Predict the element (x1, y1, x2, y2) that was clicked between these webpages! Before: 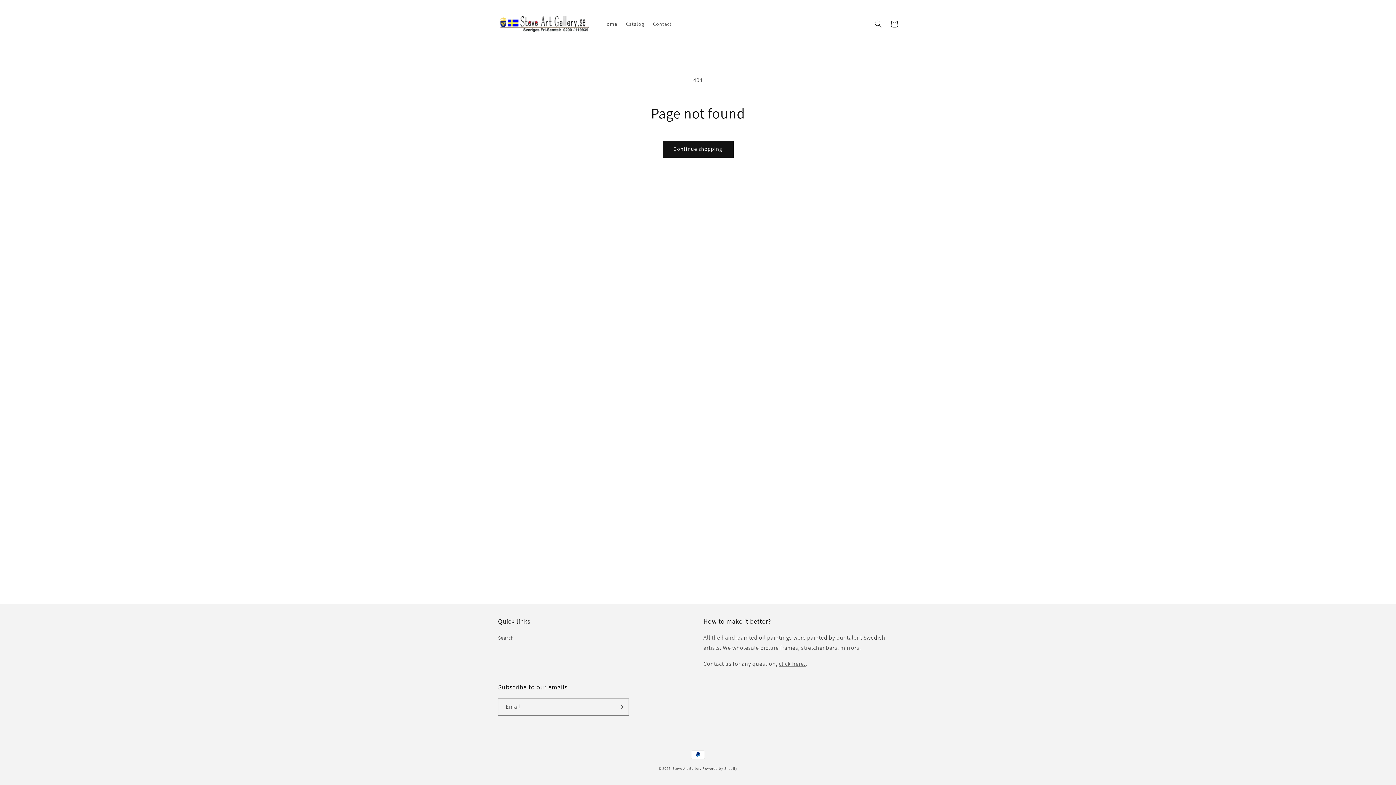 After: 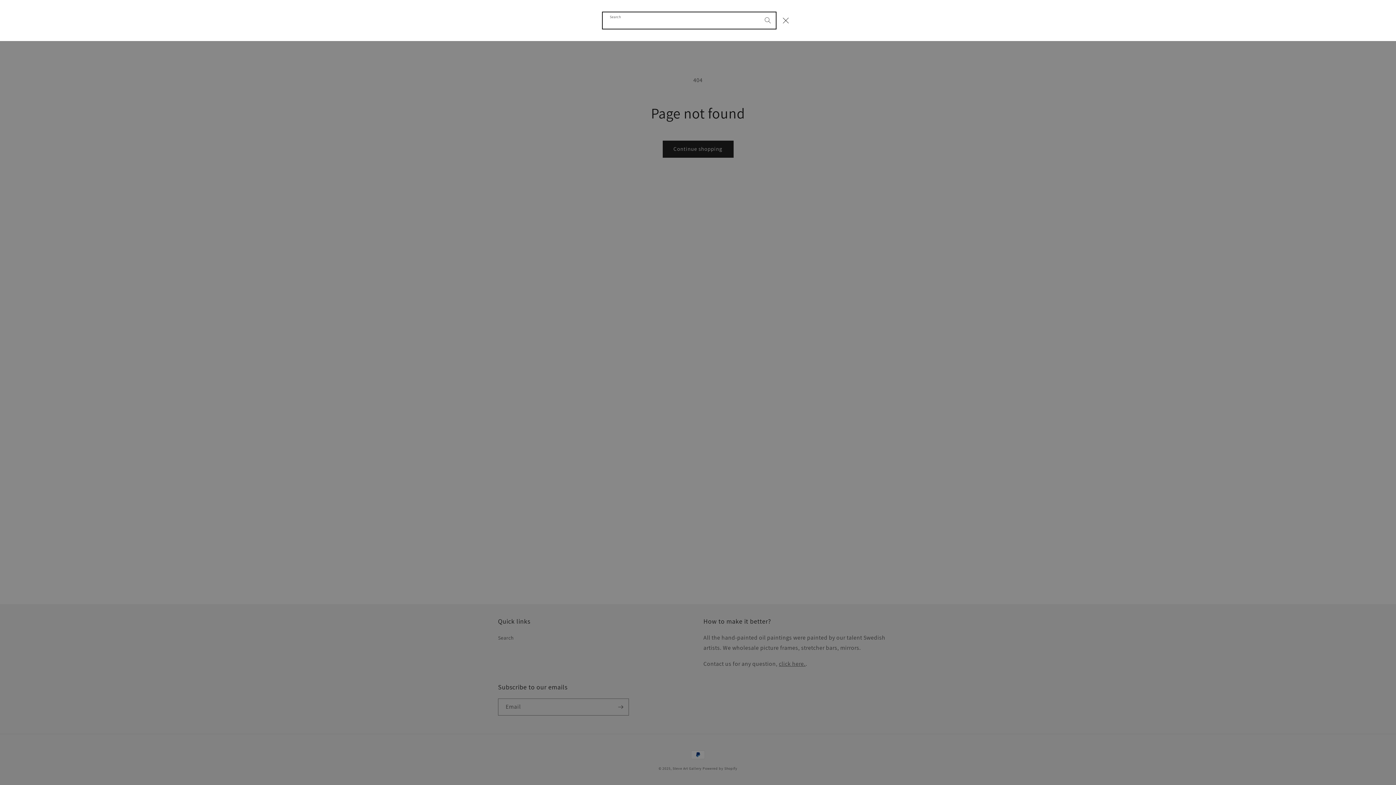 Action: bbox: (870, 15, 886, 31) label: Search